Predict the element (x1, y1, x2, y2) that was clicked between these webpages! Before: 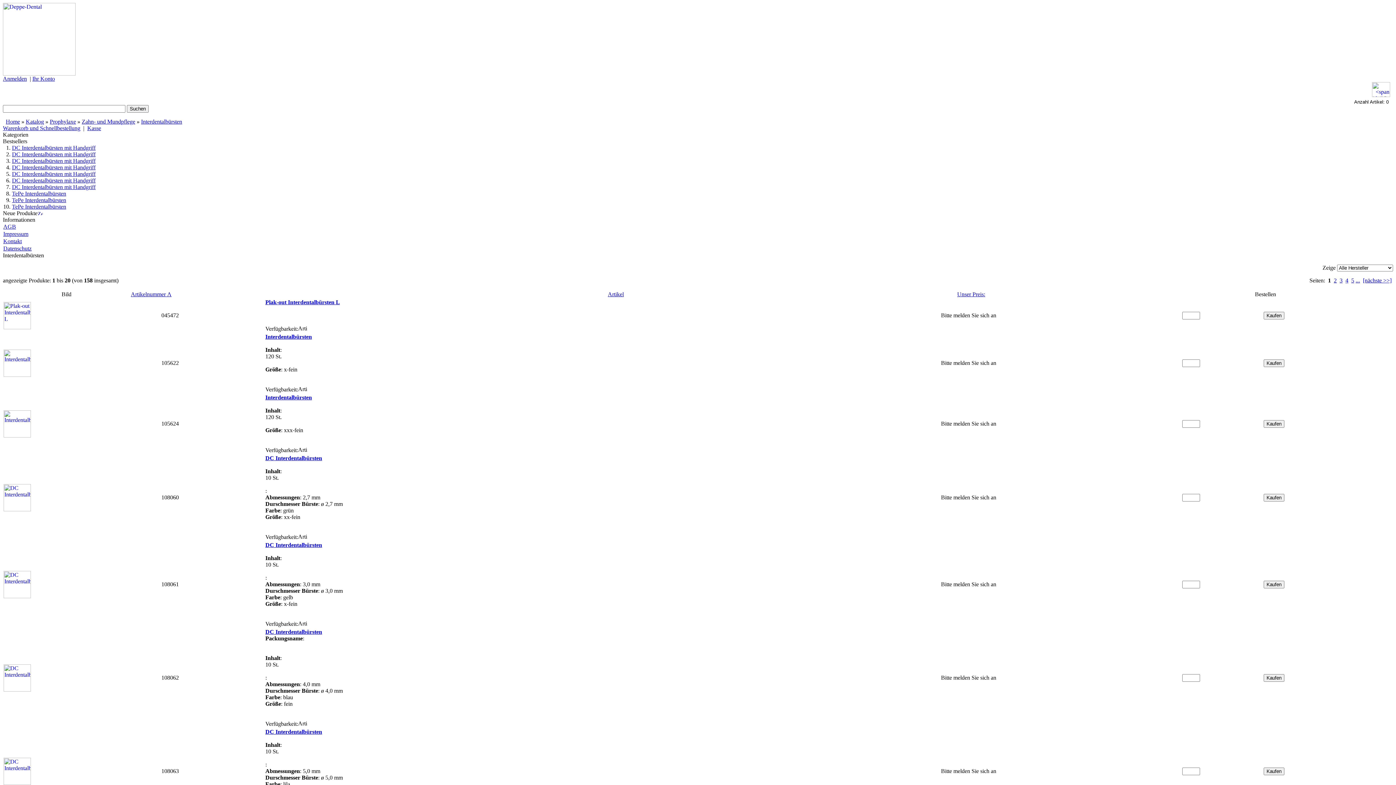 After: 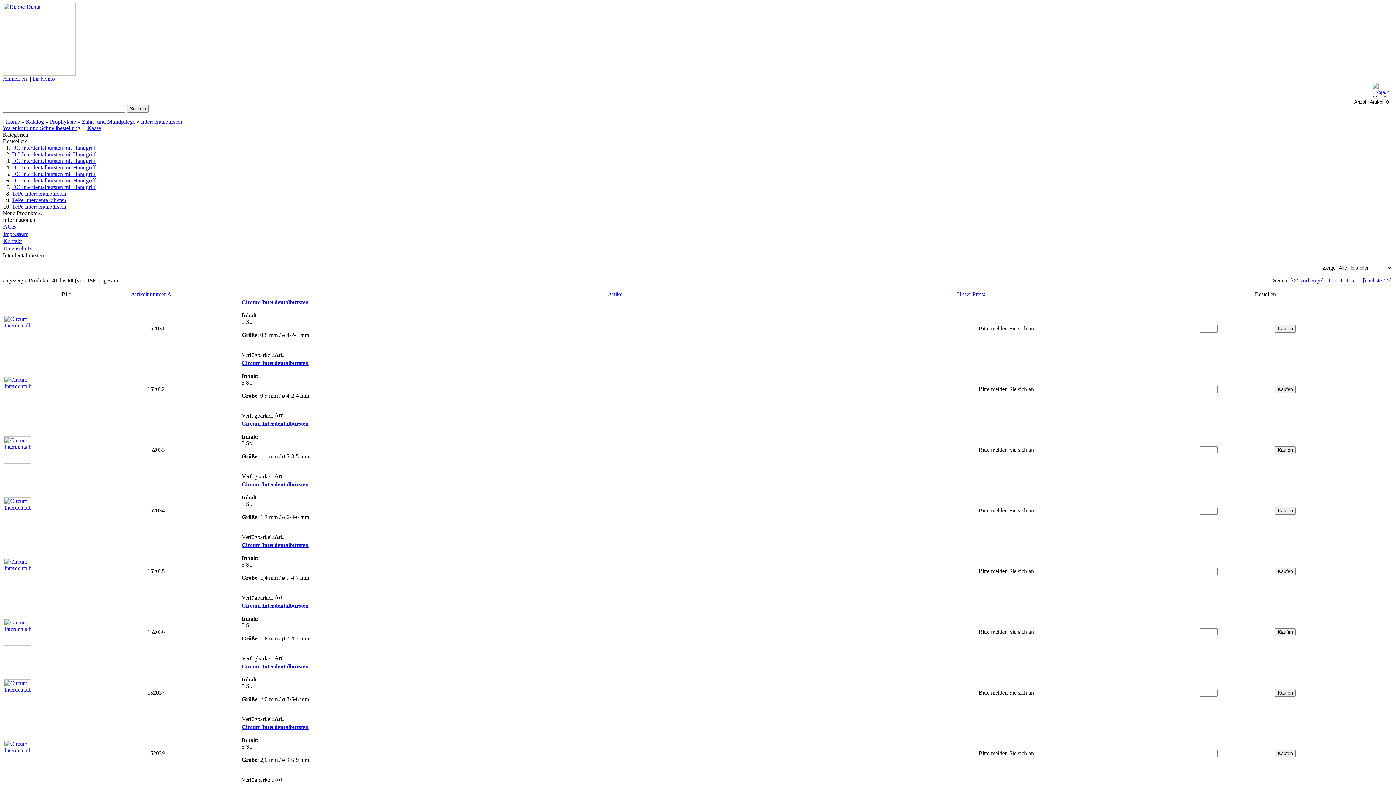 Action: label: 3 bbox: (1340, 277, 1342, 283)